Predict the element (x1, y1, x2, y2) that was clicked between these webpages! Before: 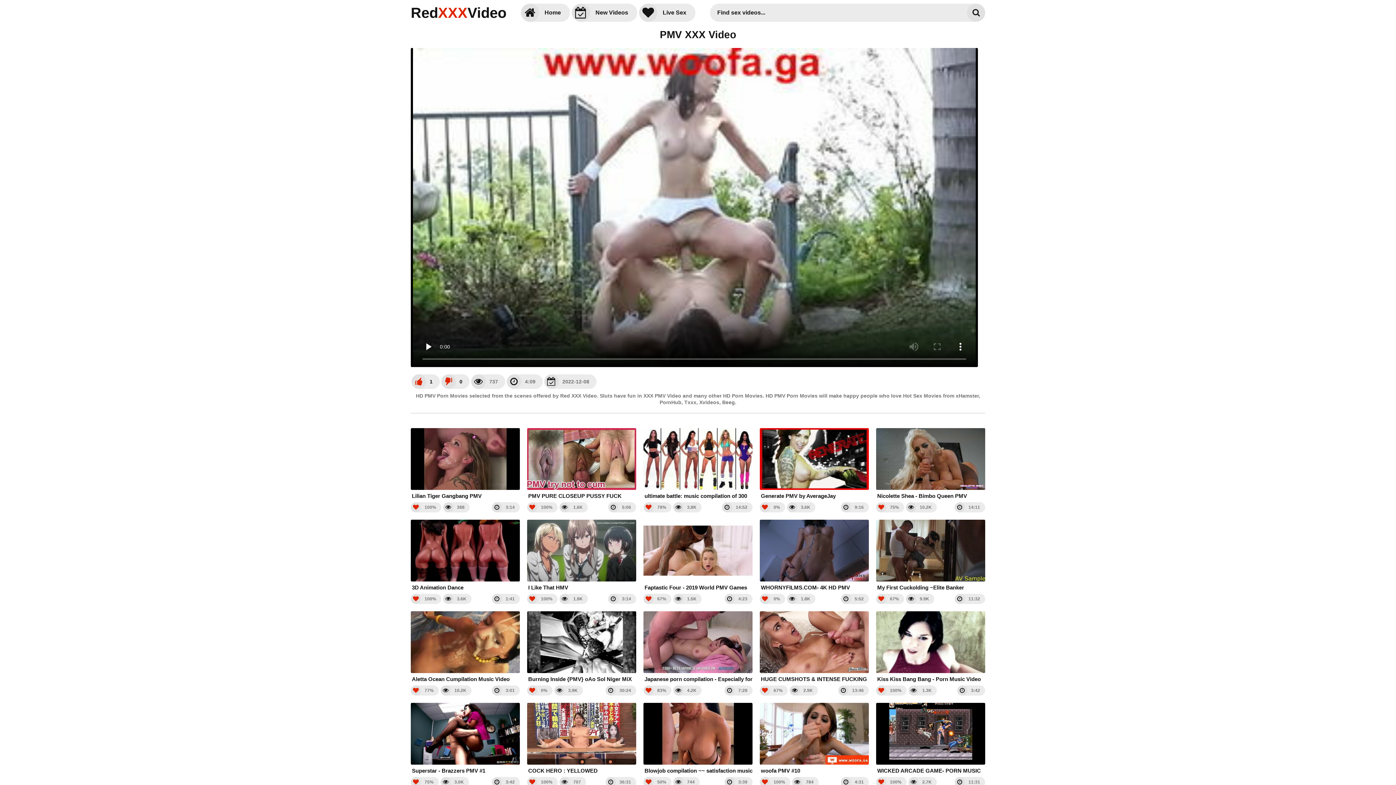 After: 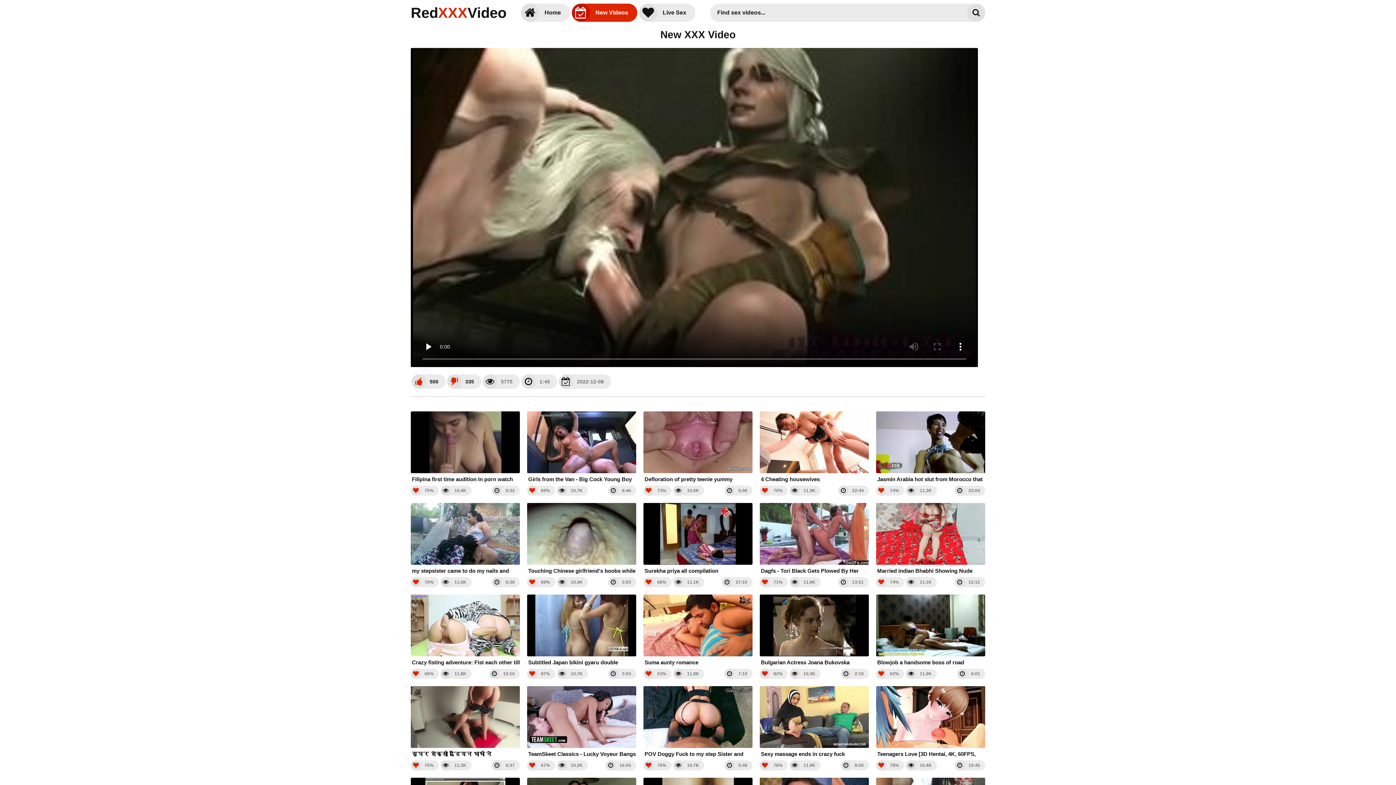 Action: bbox: (572, 3, 637, 21) label: New Videos